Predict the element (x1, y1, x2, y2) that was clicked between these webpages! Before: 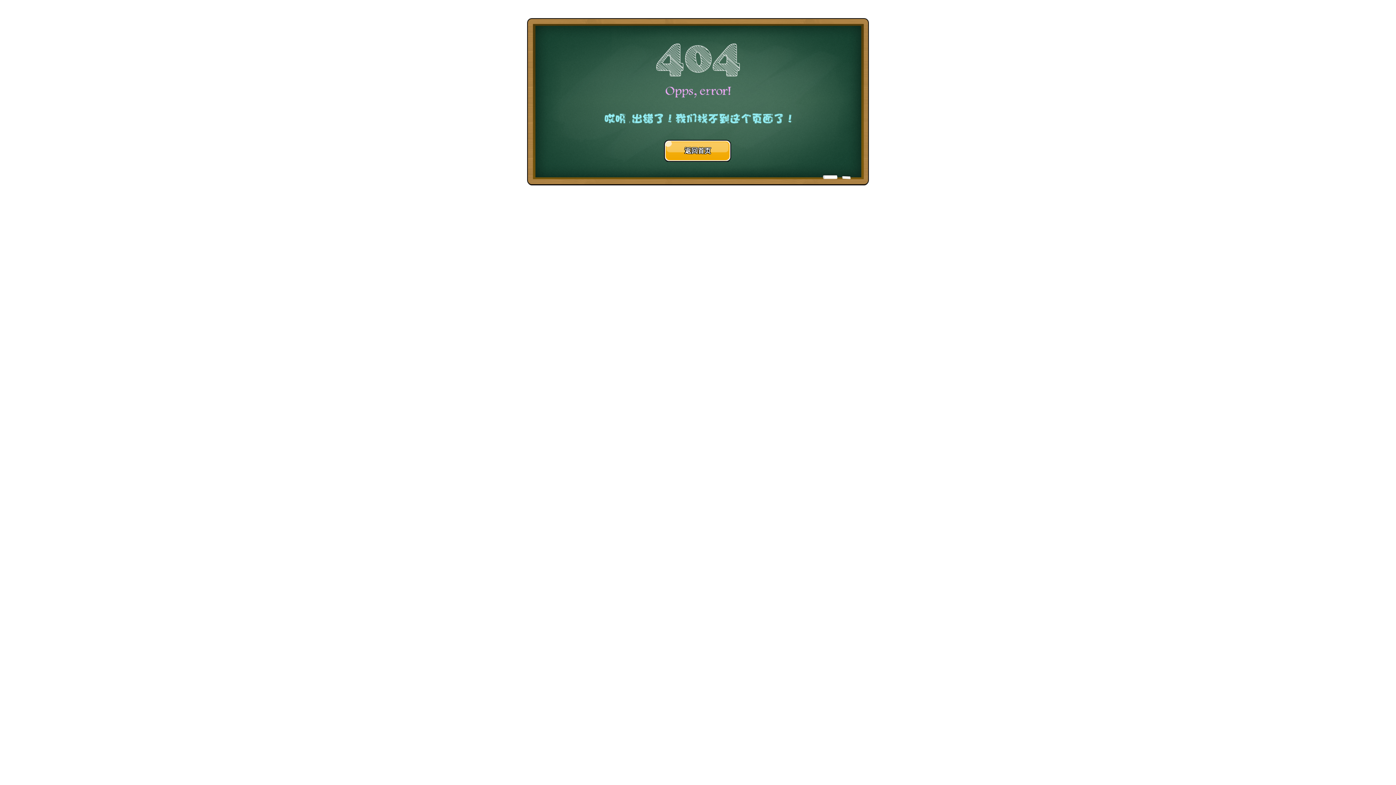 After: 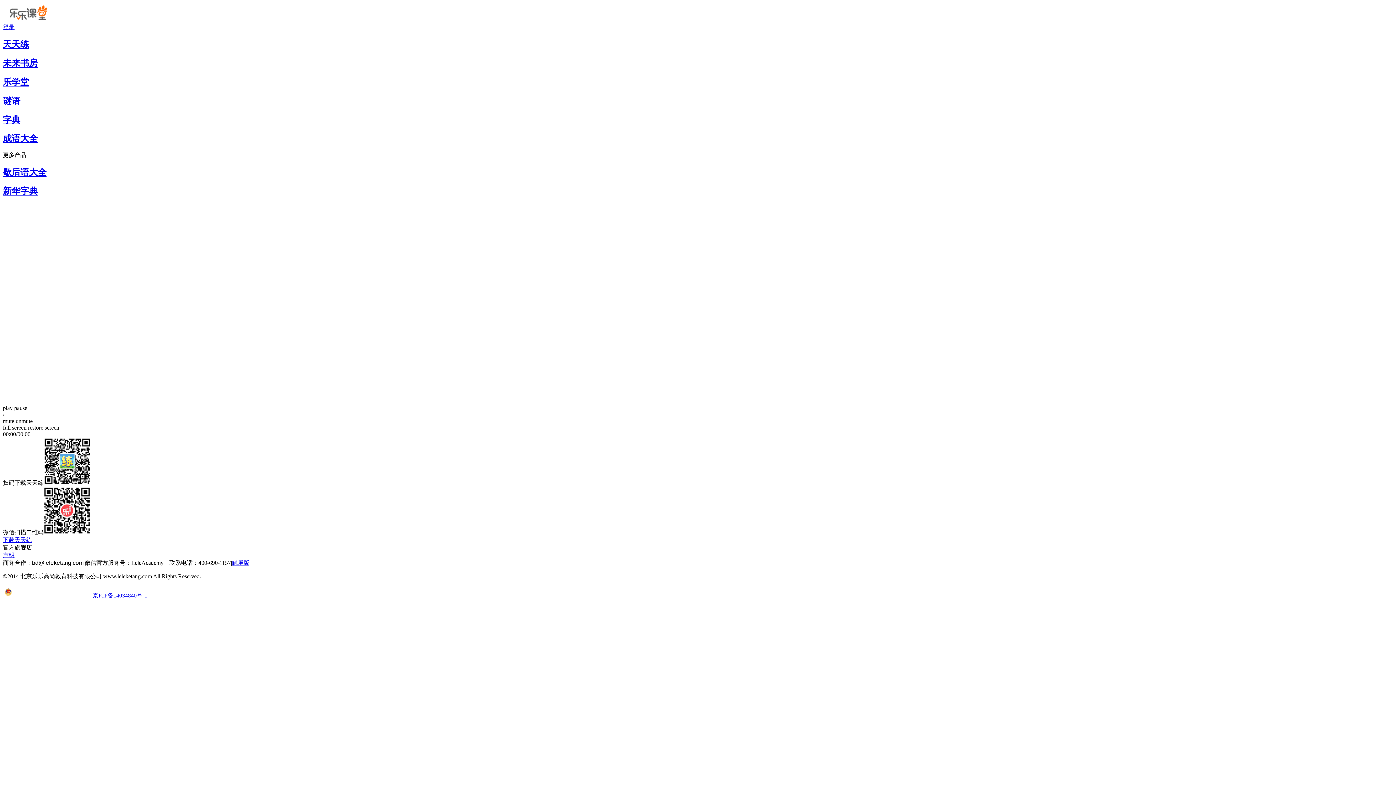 Action: label: 返回首页 bbox: (664, 140, 731, 161)